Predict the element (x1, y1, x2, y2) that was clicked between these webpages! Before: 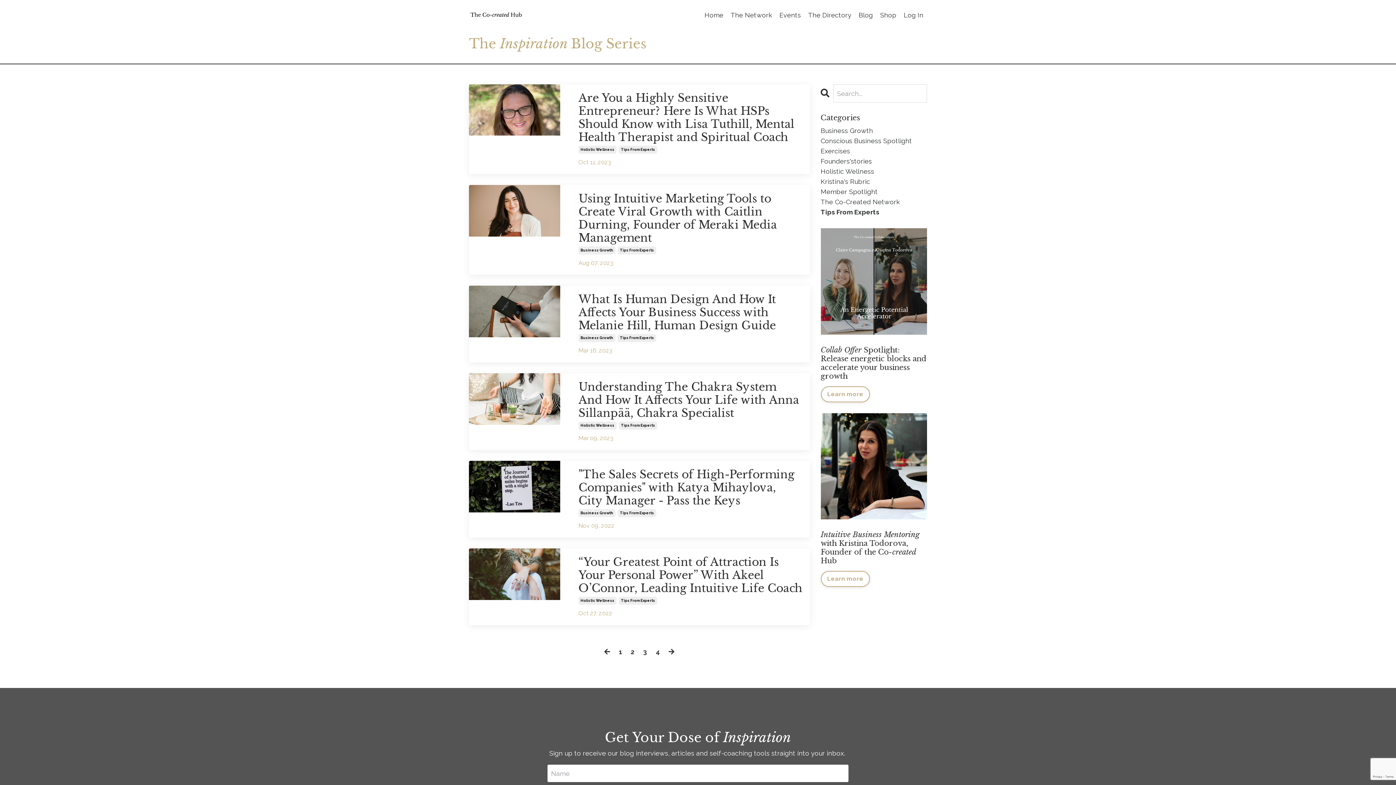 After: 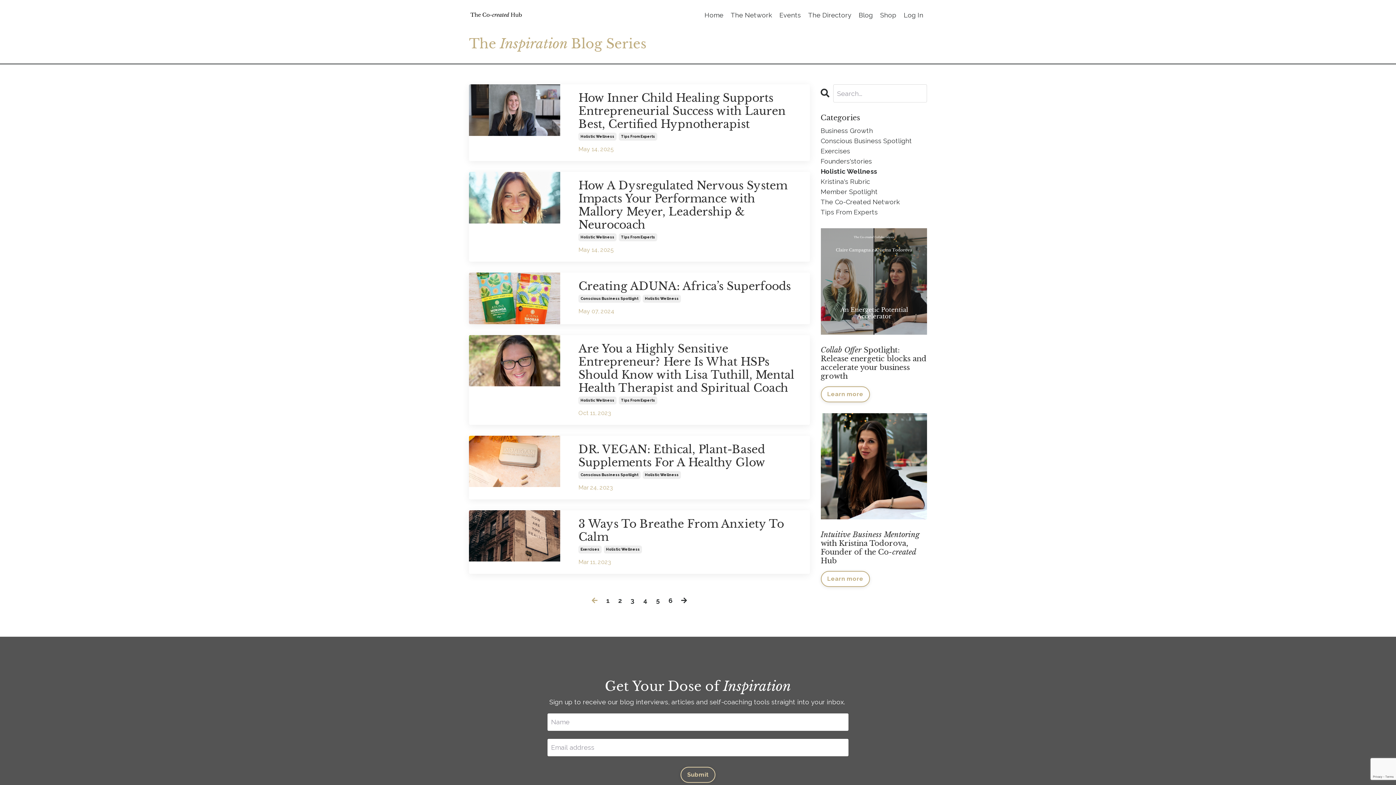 Action: bbox: (578, 597, 616, 605) label: Holistic Wellness